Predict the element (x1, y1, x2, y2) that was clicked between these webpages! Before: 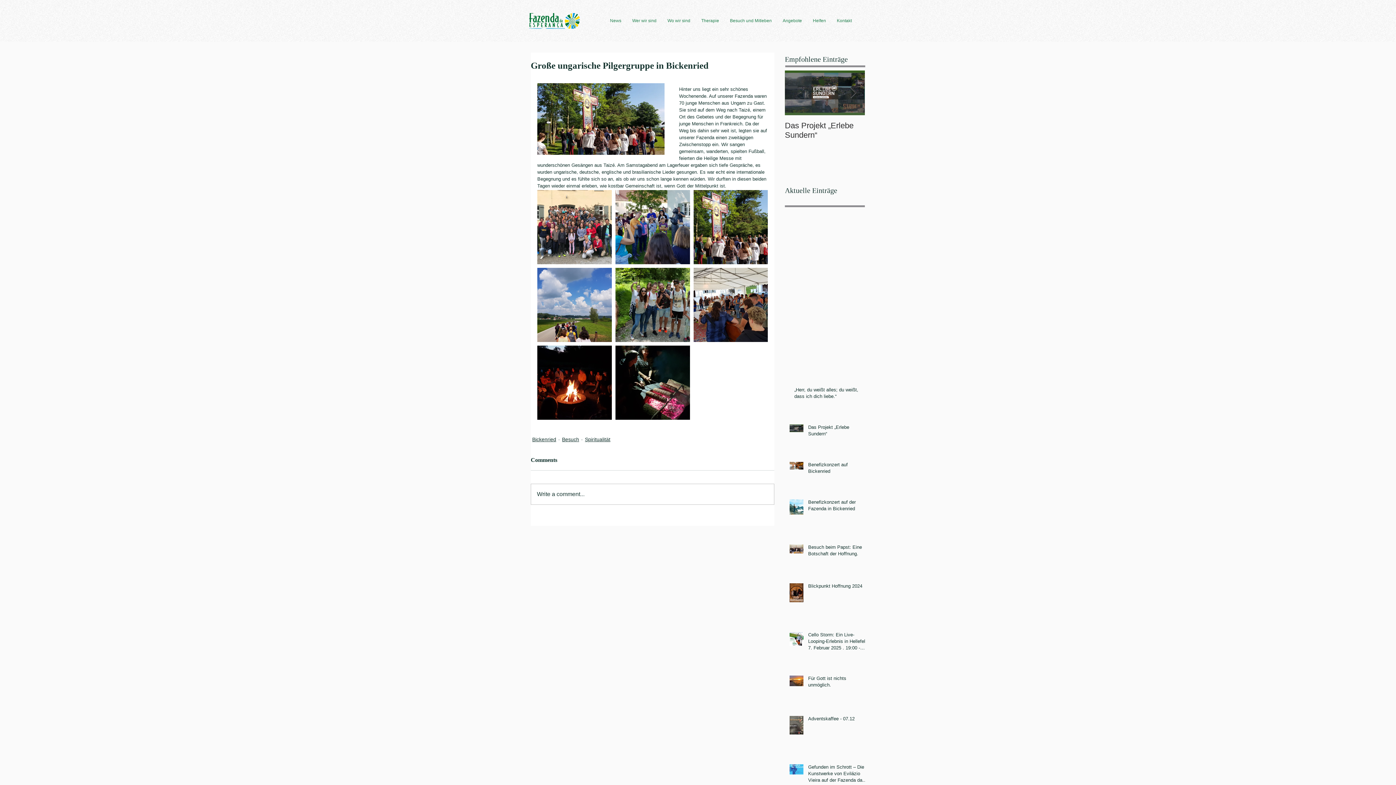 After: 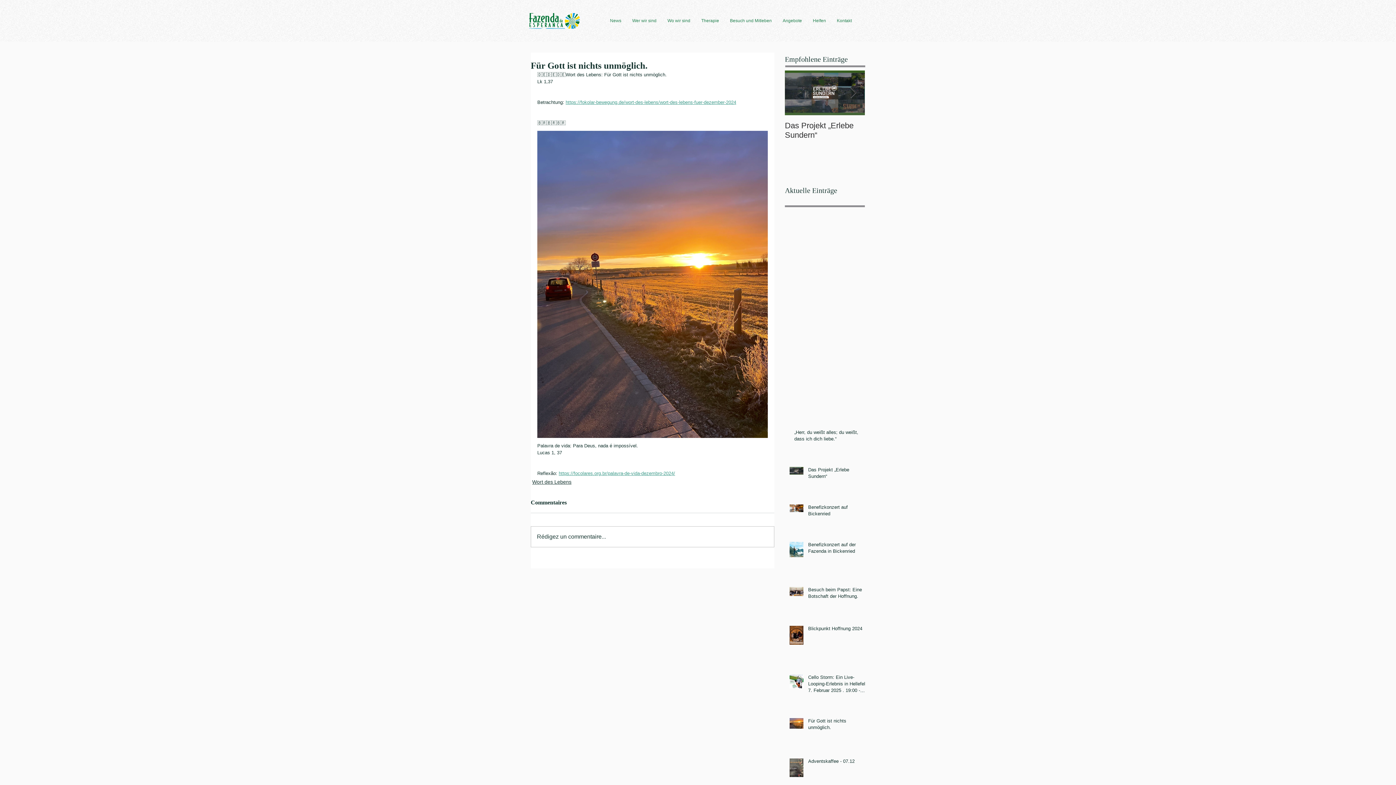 Action: bbox: (808, 675, 869, 691) label: Für Gott ist nichts unmöglich.